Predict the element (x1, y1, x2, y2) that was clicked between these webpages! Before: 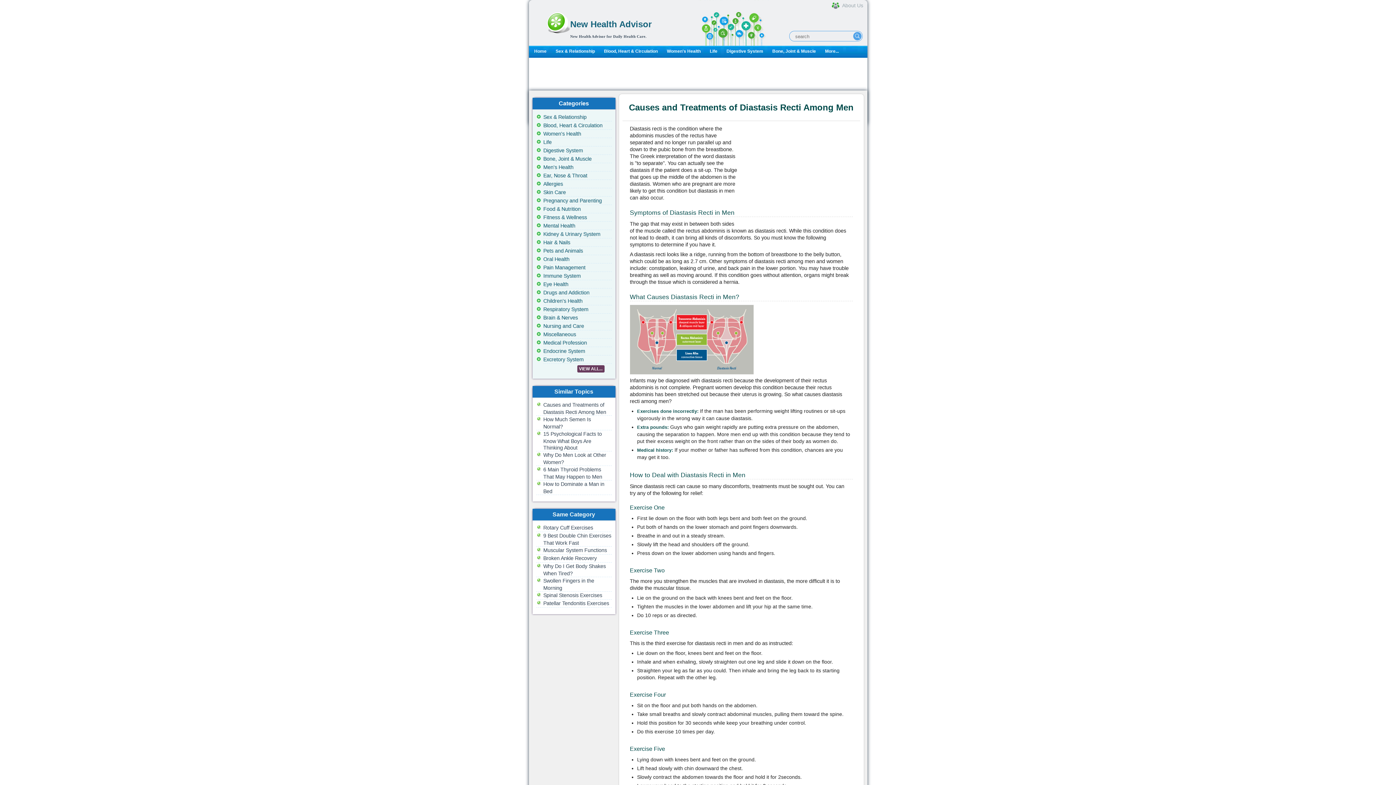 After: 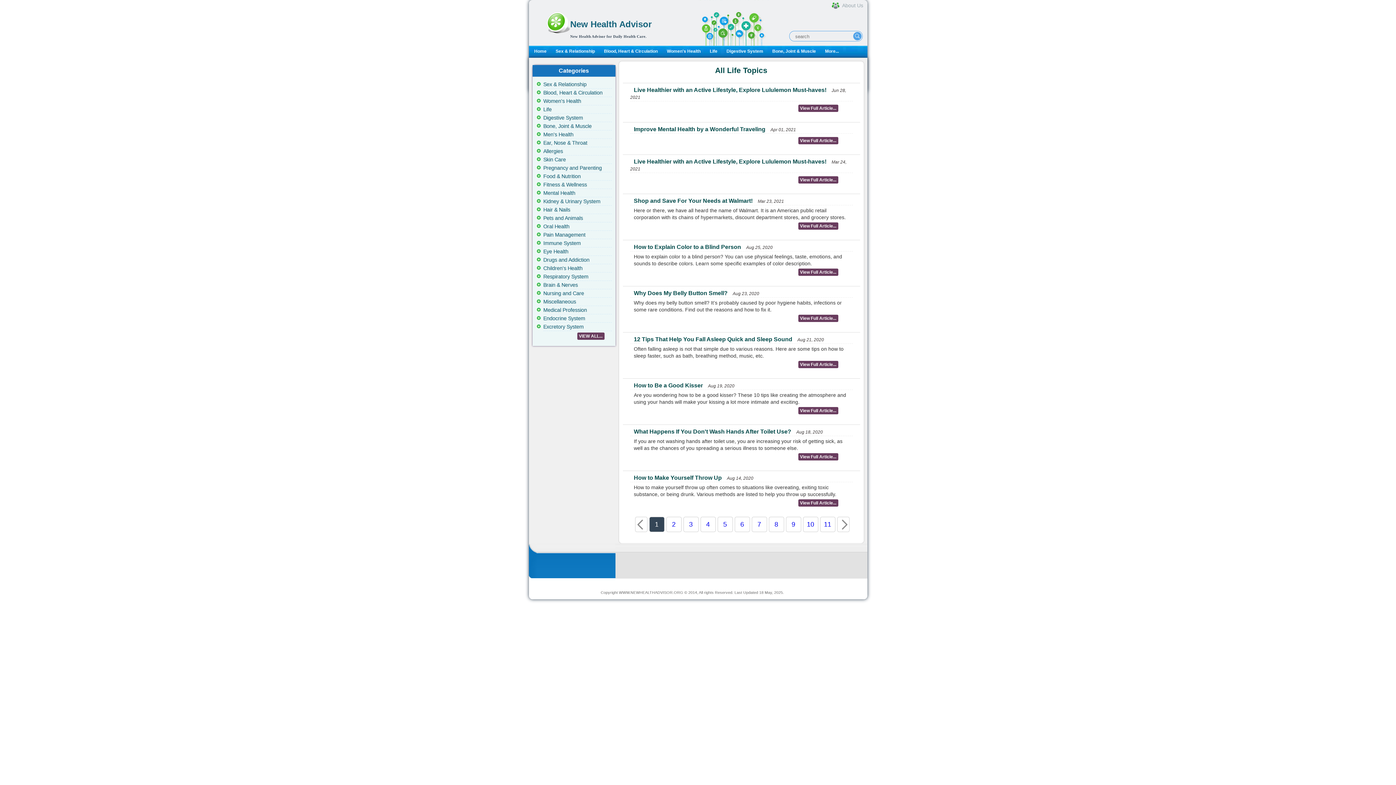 Action: label: Life bbox: (543, 139, 551, 145)